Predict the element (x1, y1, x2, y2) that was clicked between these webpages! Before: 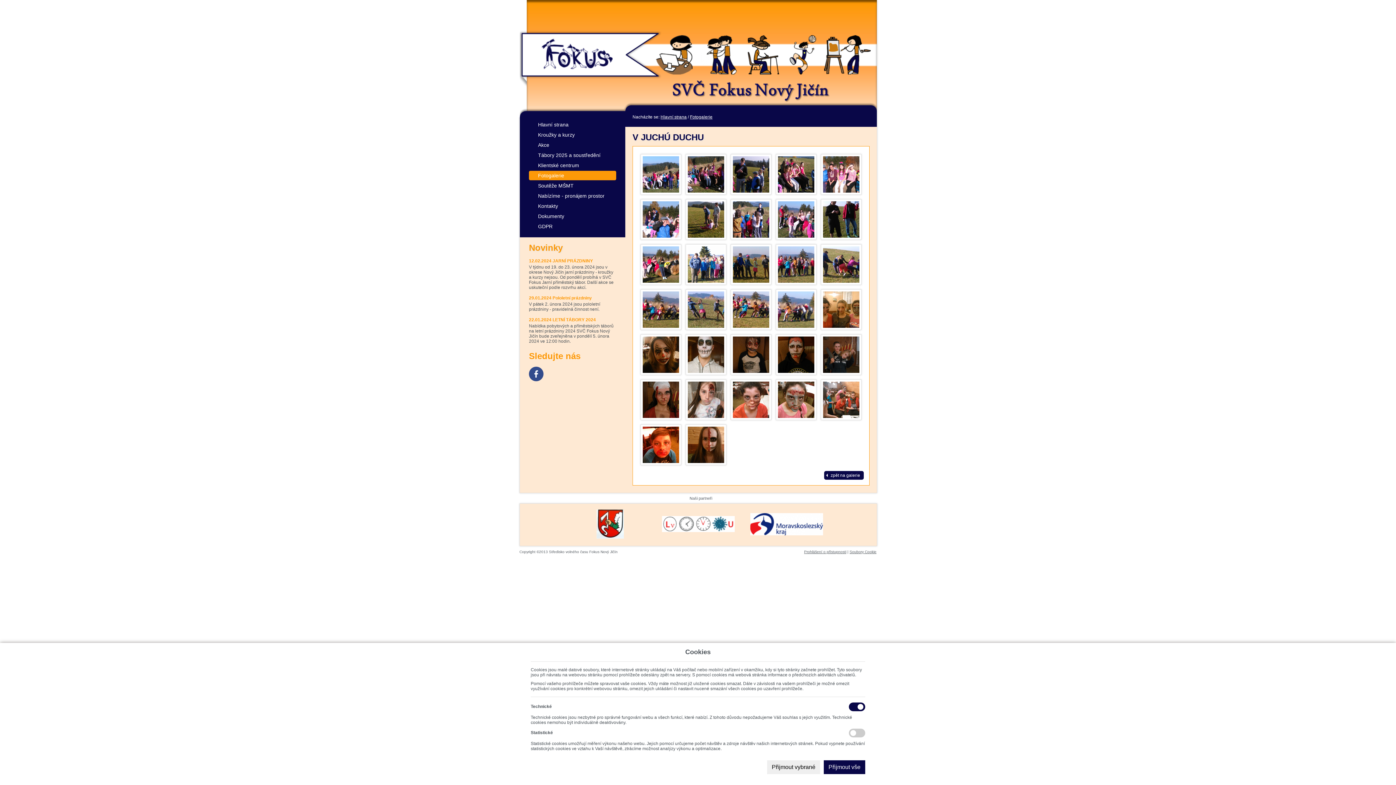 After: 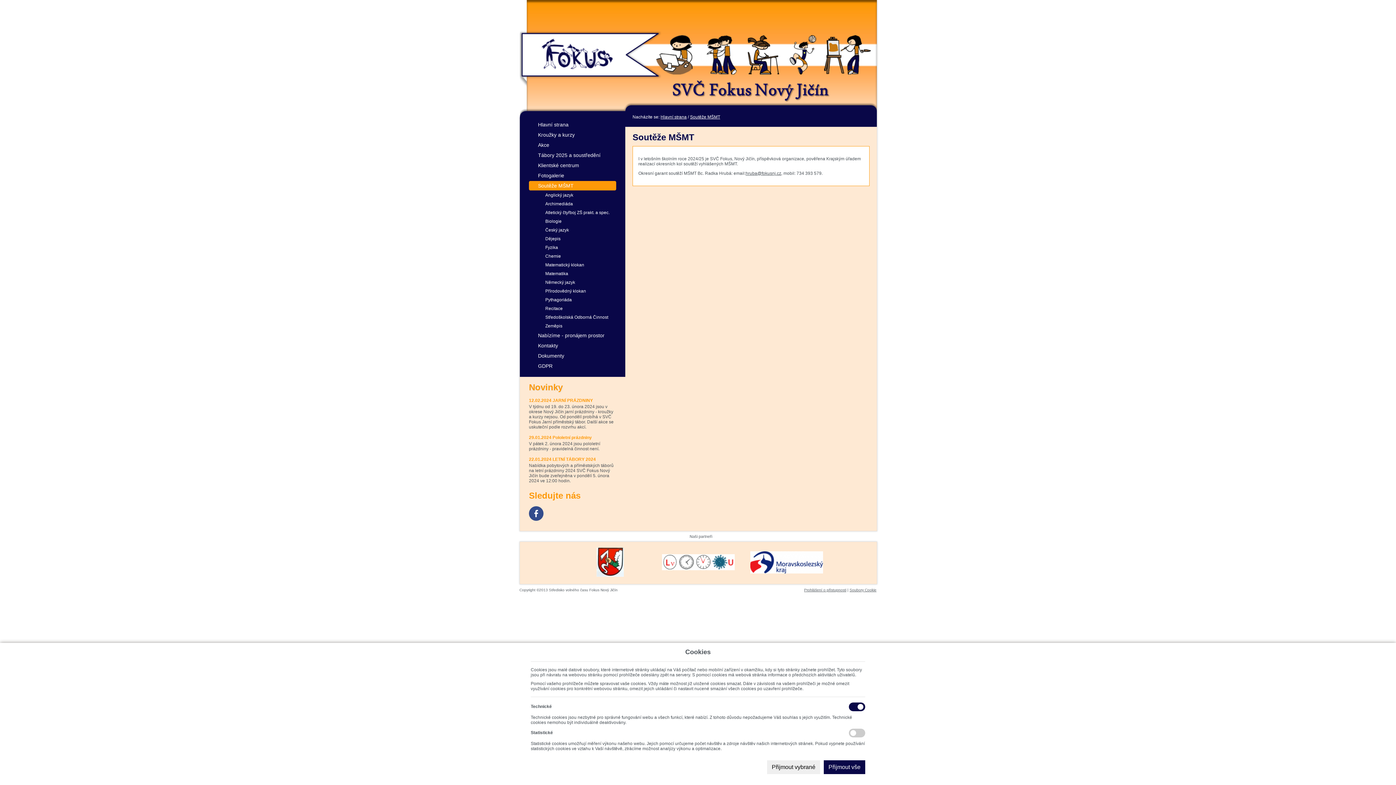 Action: label: Soutěže MŠMT bbox: (529, 181, 616, 190)